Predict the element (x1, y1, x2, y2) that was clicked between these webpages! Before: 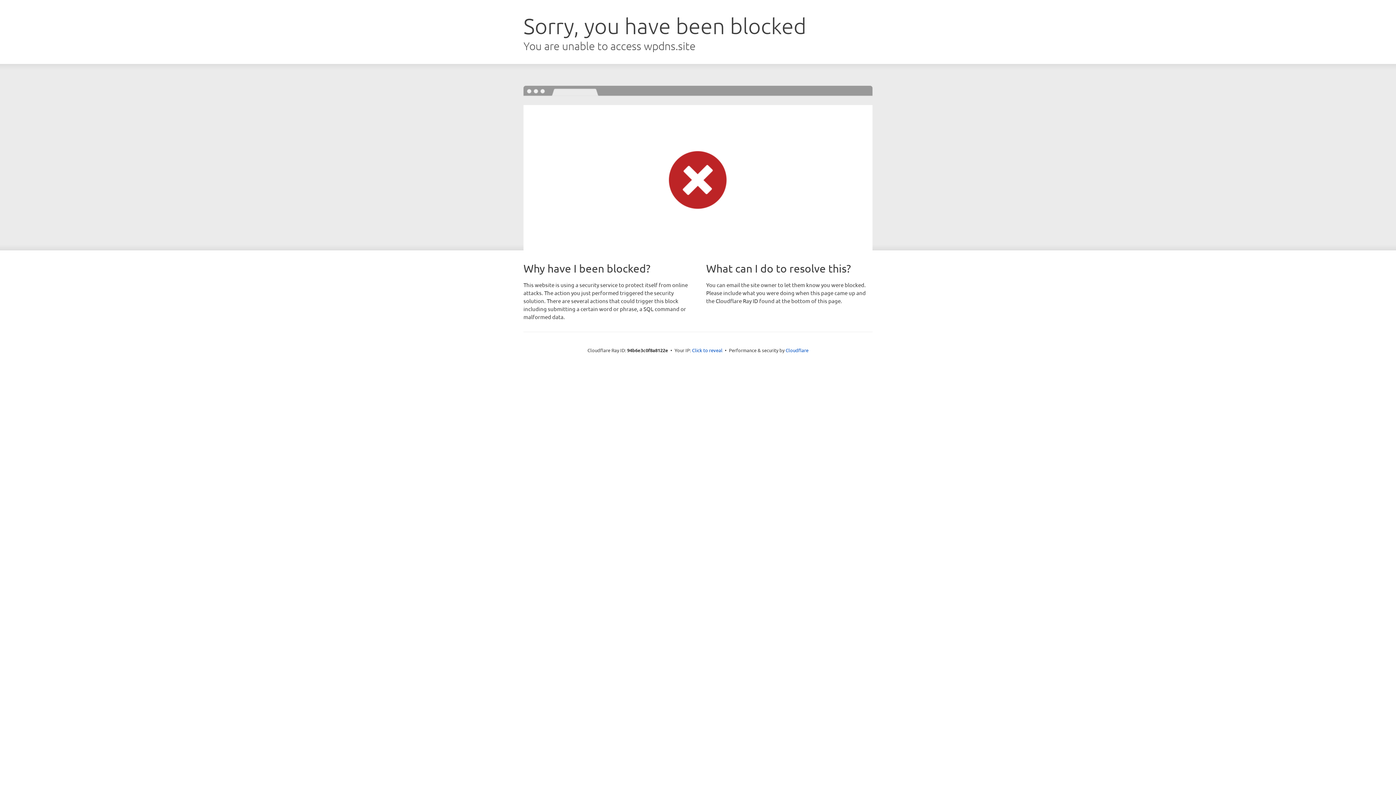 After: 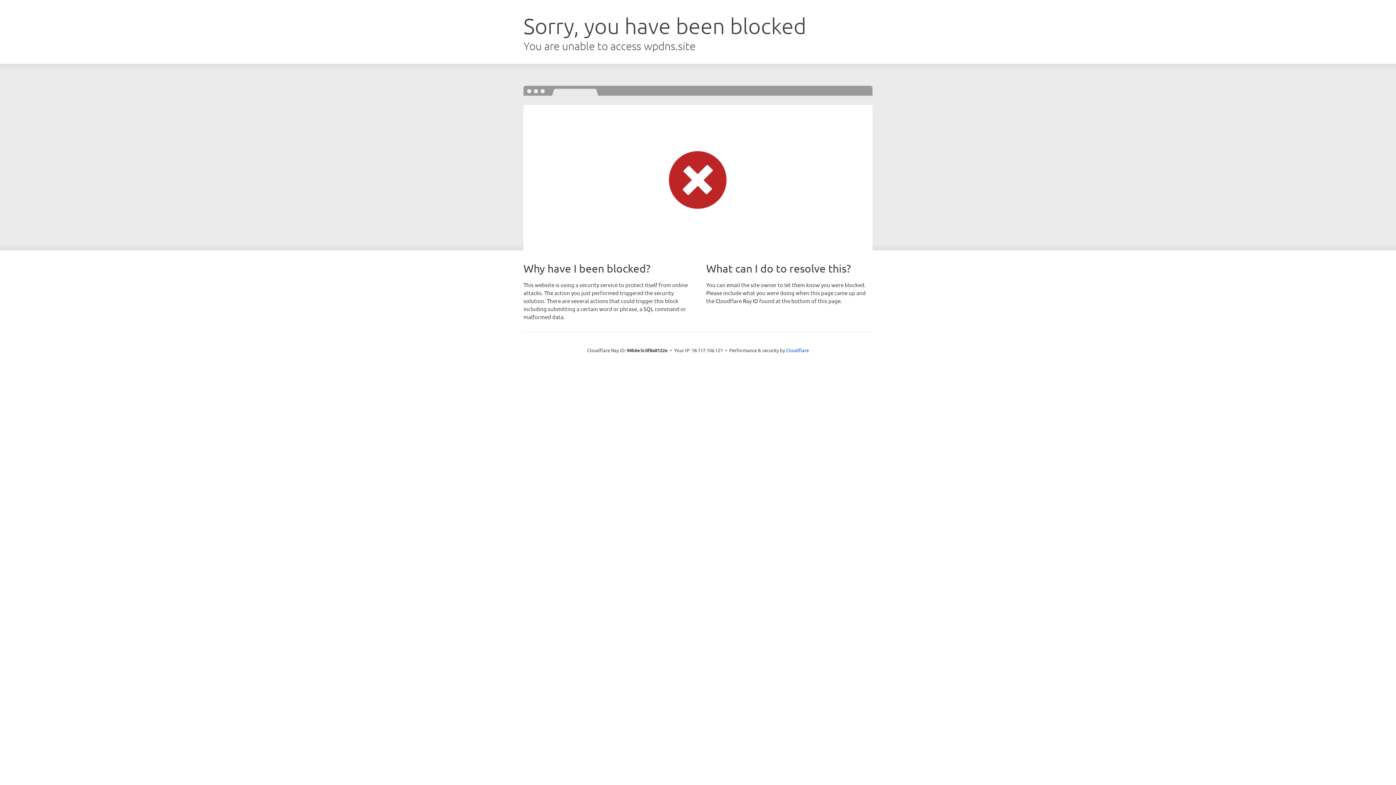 Action: bbox: (692, 346, 722, 353) label: Click to reveal